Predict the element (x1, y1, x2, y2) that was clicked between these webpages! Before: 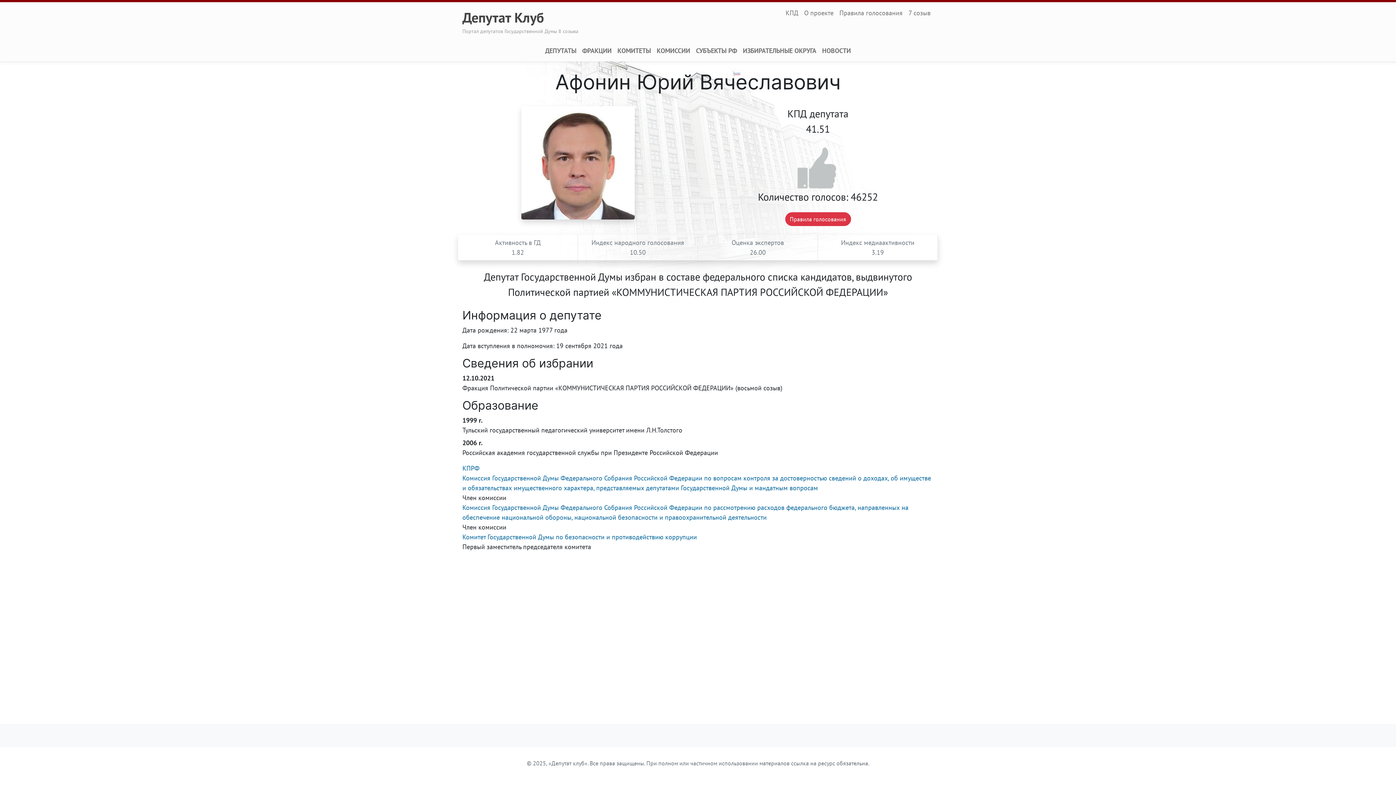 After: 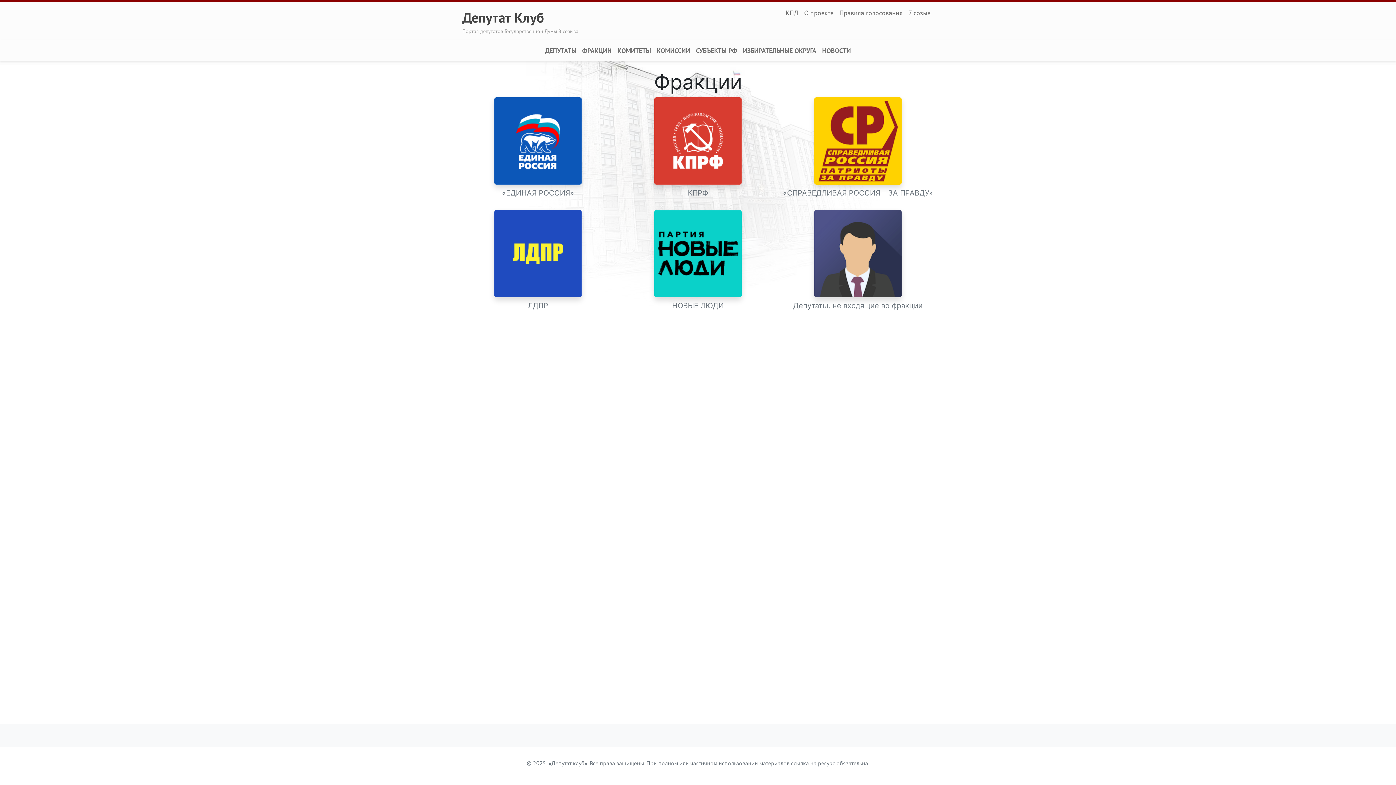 Action: bbox: (579, 42, 614, 58) label: ФРАКЦИИ